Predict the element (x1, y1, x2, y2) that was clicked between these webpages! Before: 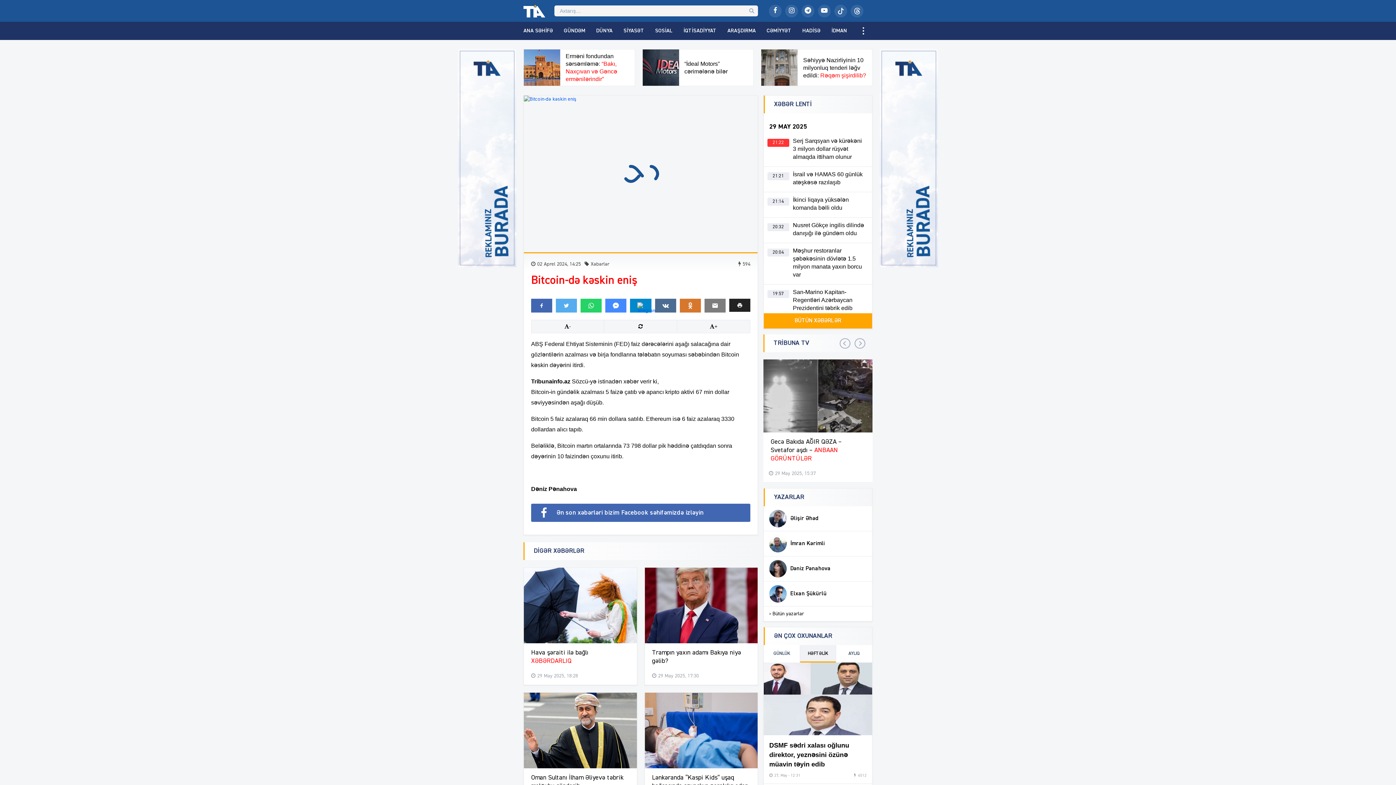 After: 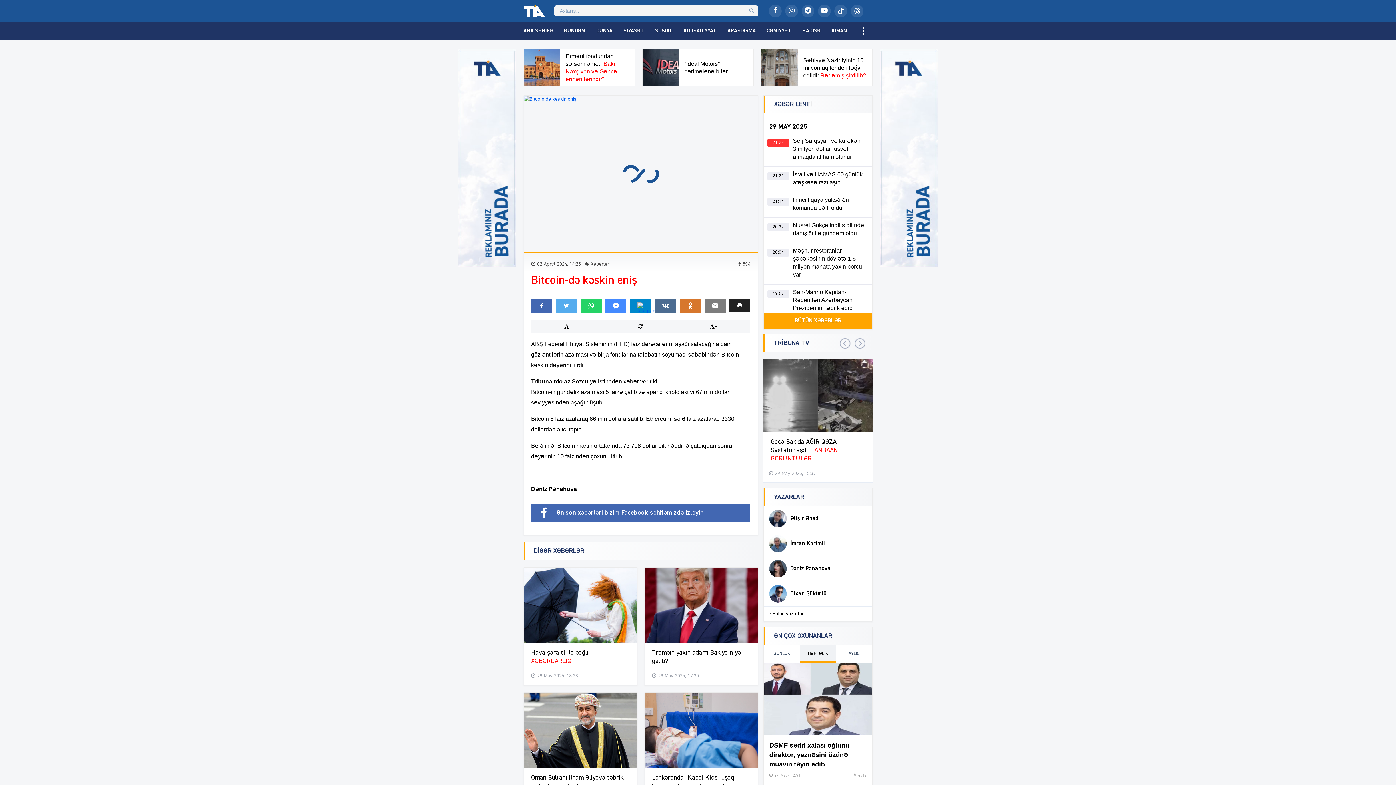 Action: bbox: (880, 49, 938, 267)